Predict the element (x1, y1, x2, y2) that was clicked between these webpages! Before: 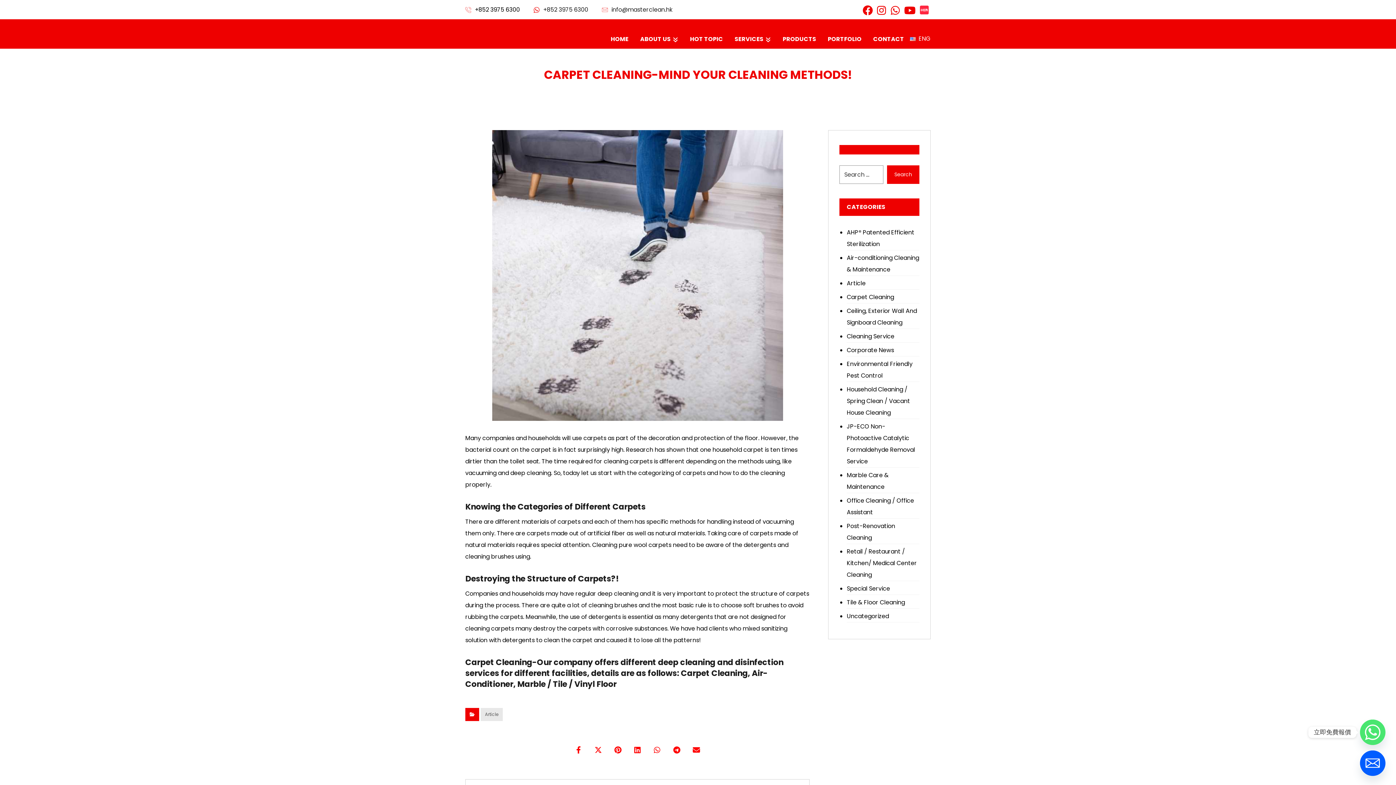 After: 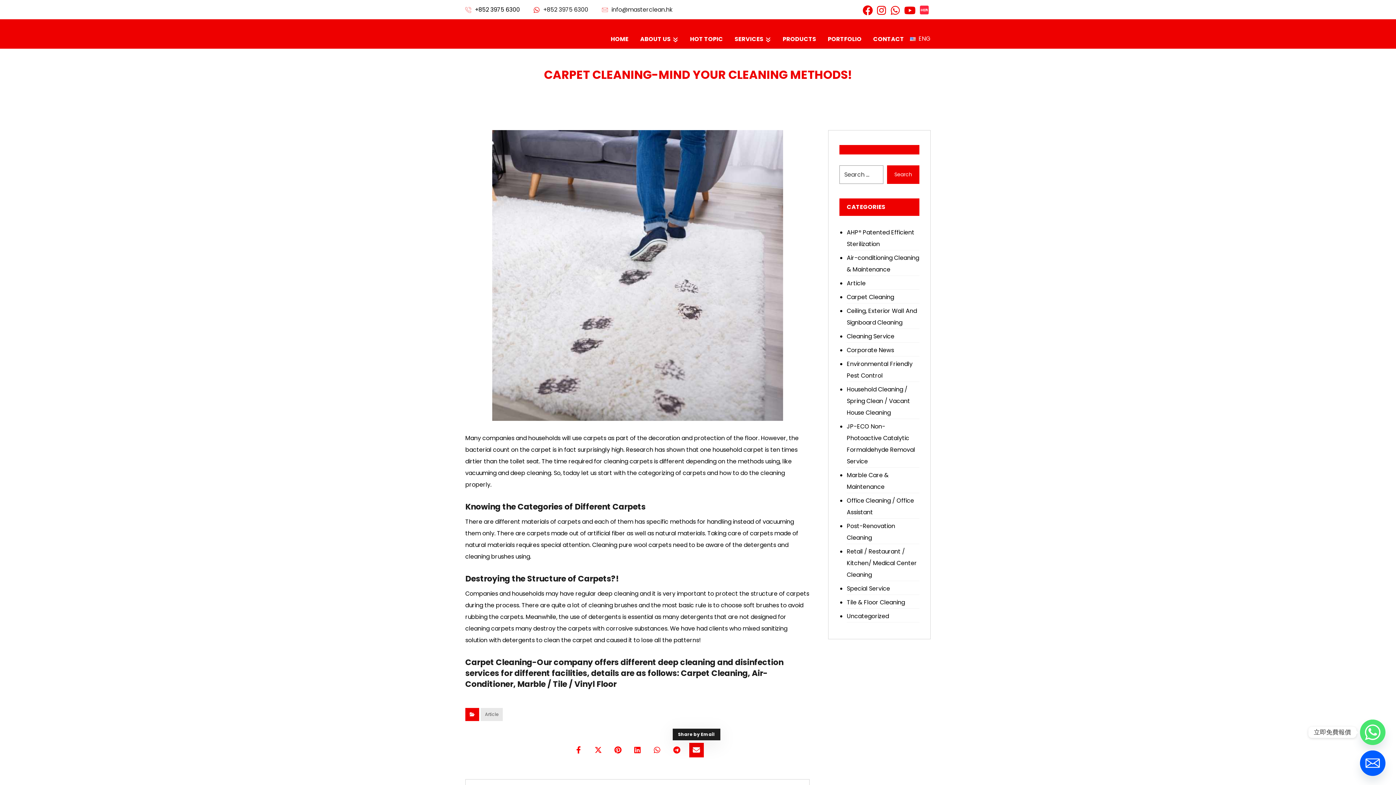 Action: label: Share by Email bbox: (689, 743, 703, 757)